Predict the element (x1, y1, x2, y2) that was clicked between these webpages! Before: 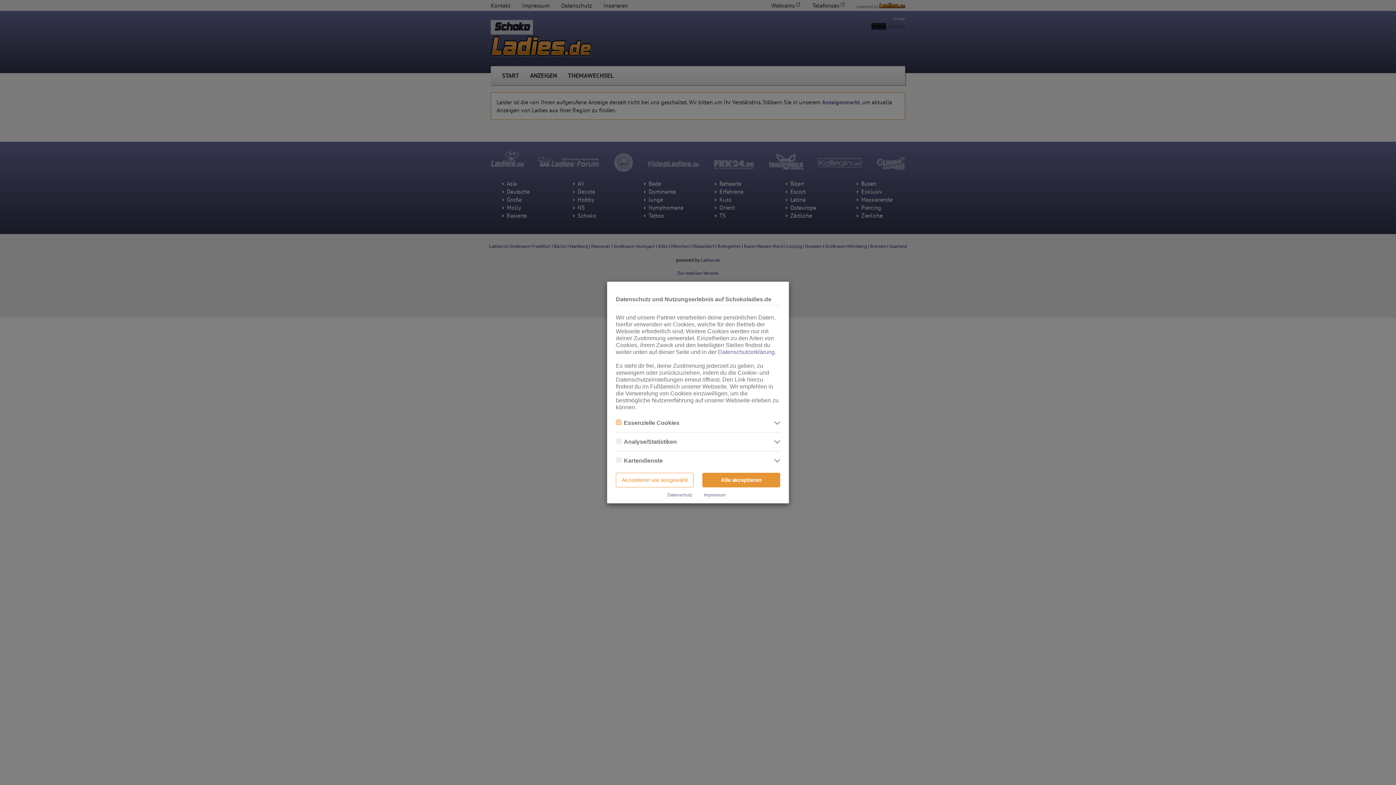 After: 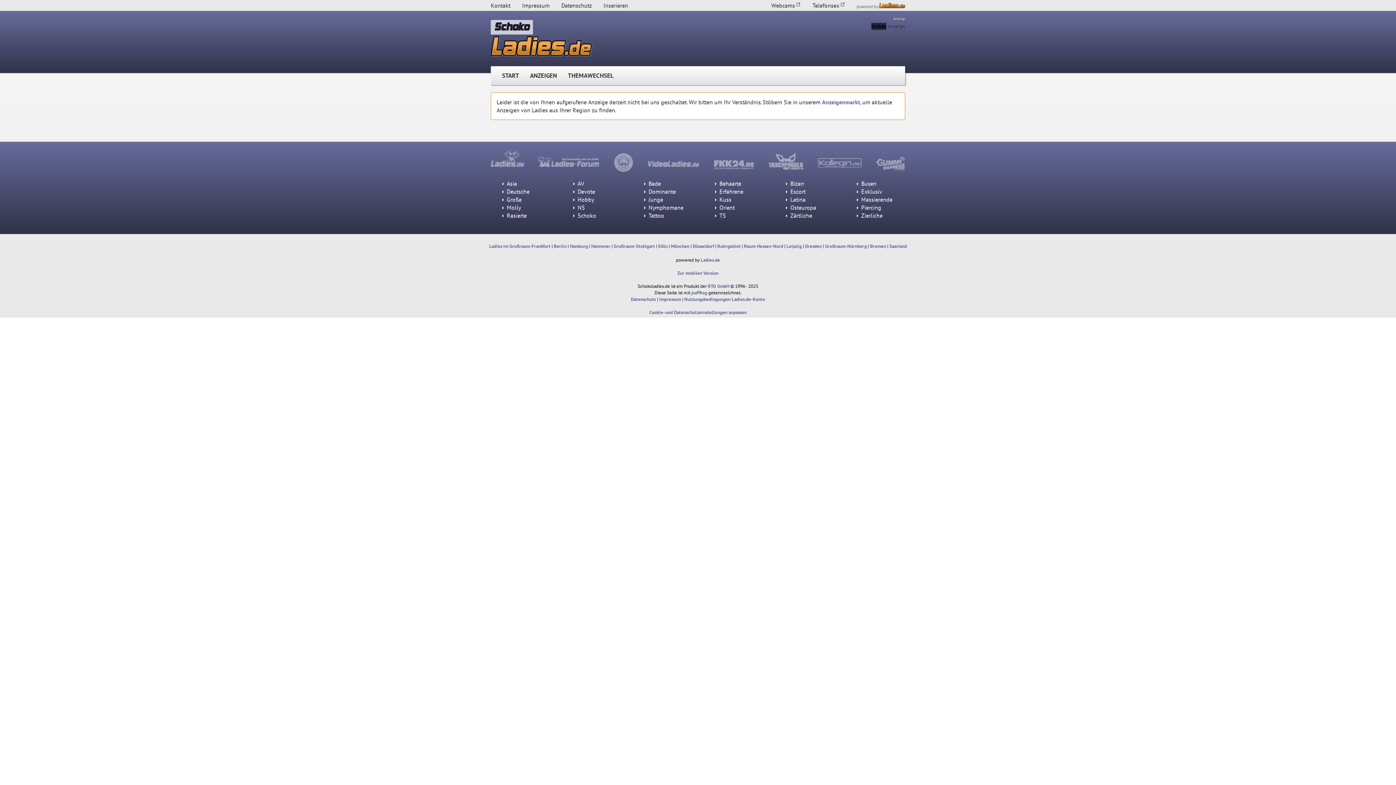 Action: bbox: (616, 473, 693, 487) label: Akzeptieren wie ausgewählt